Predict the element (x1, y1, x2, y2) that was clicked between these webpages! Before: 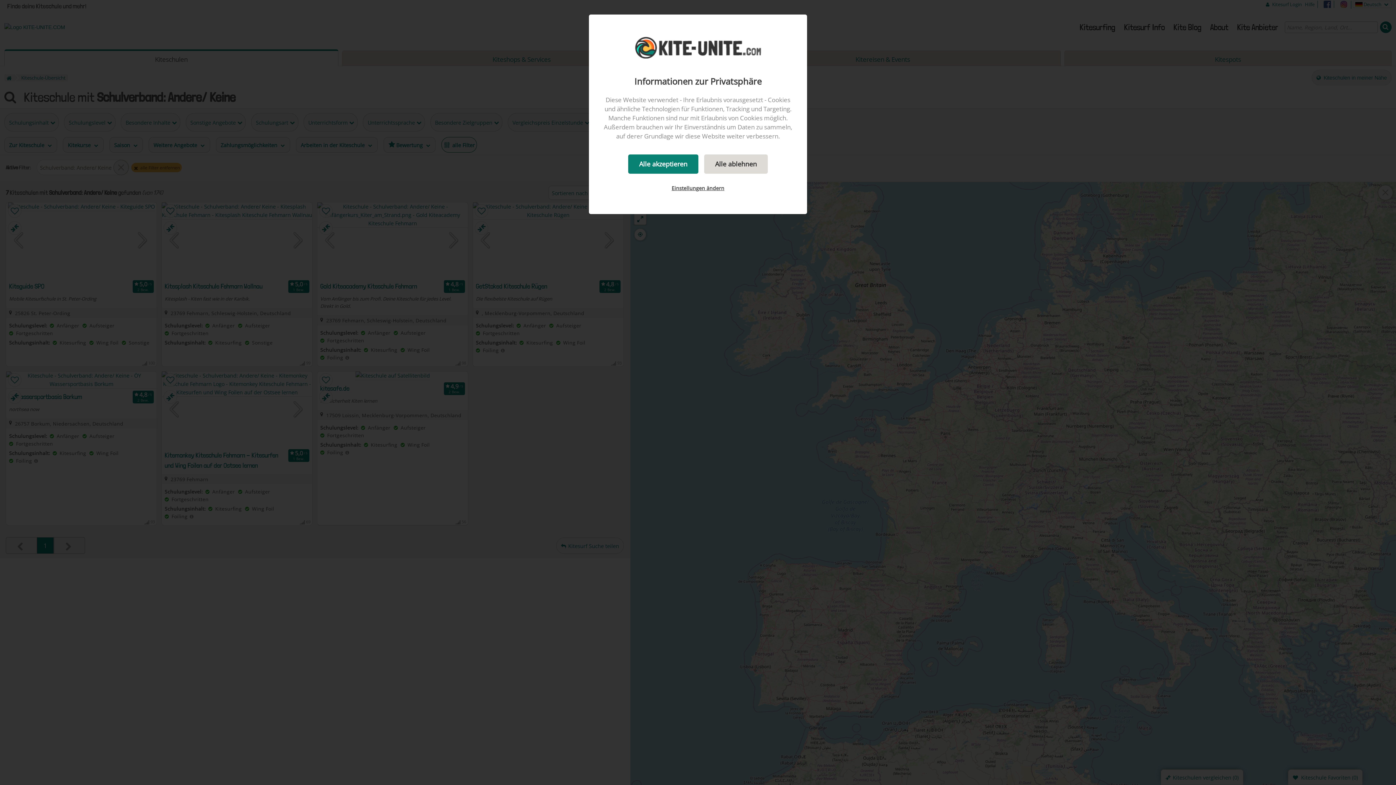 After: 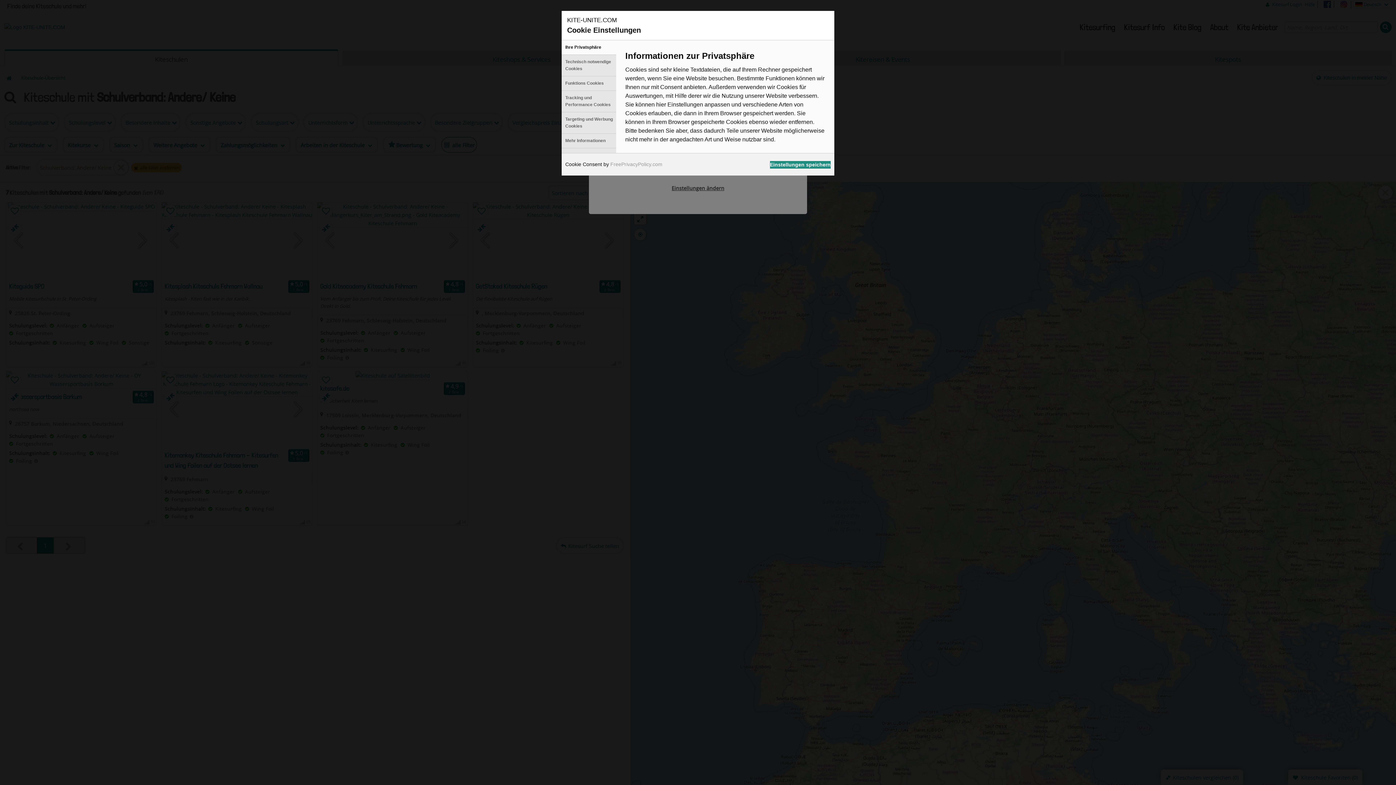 Action: label: Einstellungen ändern bbox: (660, 179, 735, 196)